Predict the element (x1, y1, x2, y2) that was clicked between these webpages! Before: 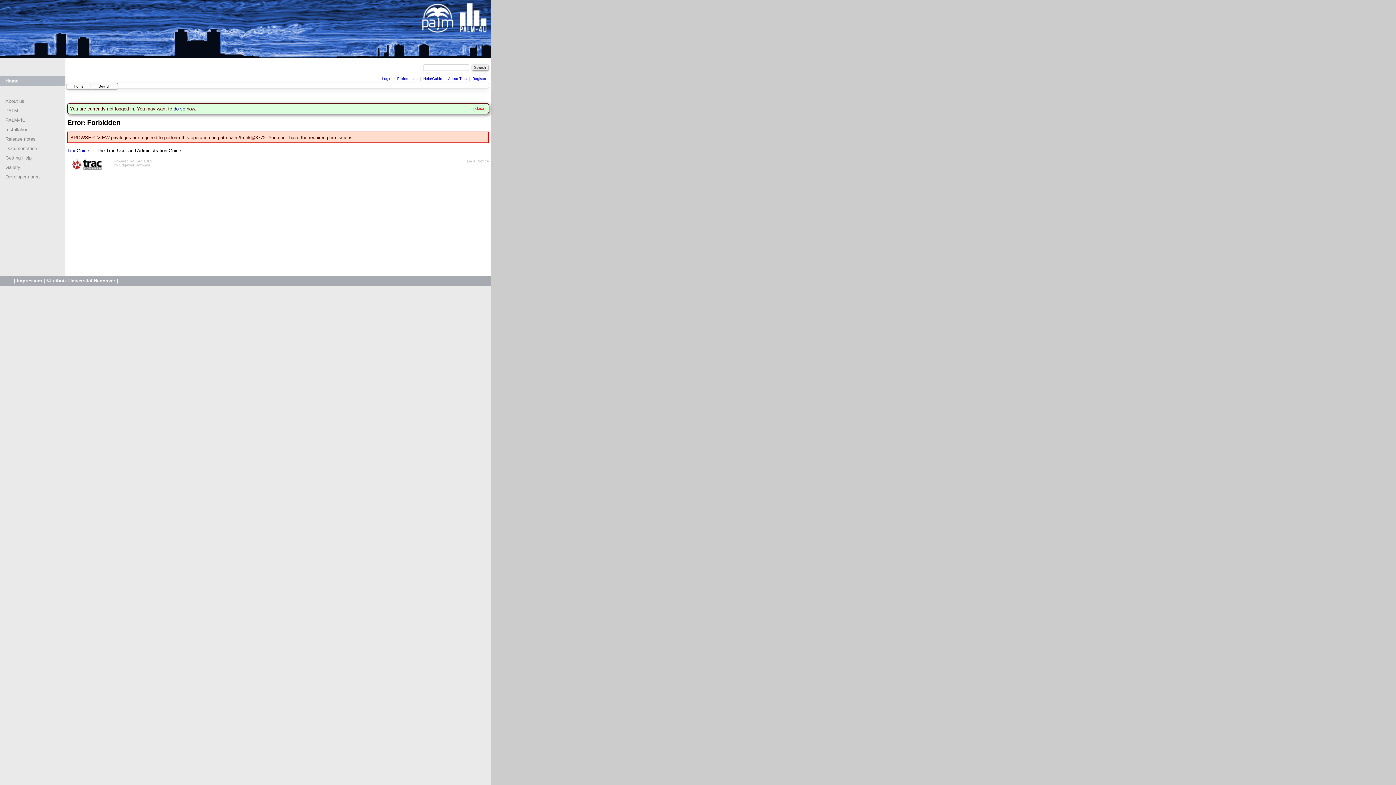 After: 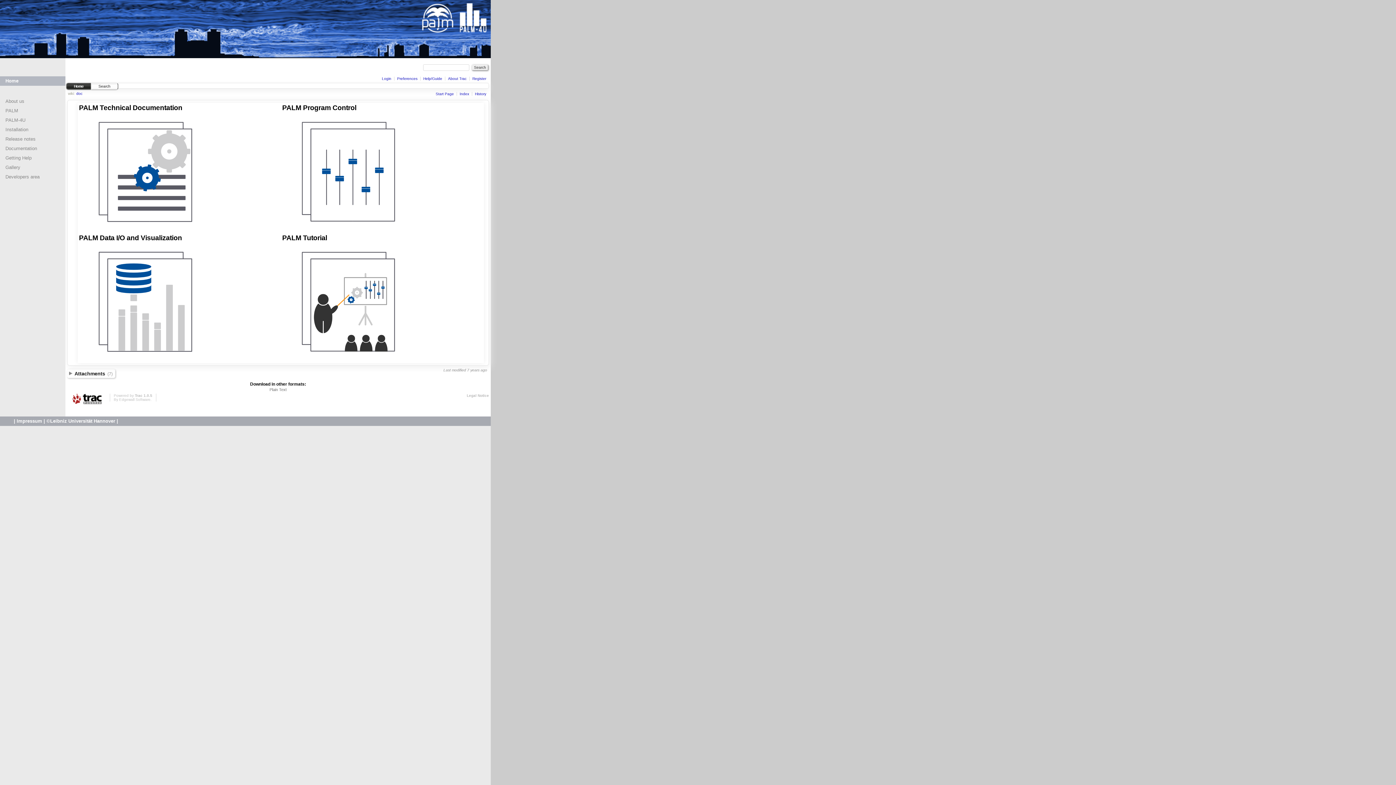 Action: label: Documentation bbox: (5, 145, 37, 151)